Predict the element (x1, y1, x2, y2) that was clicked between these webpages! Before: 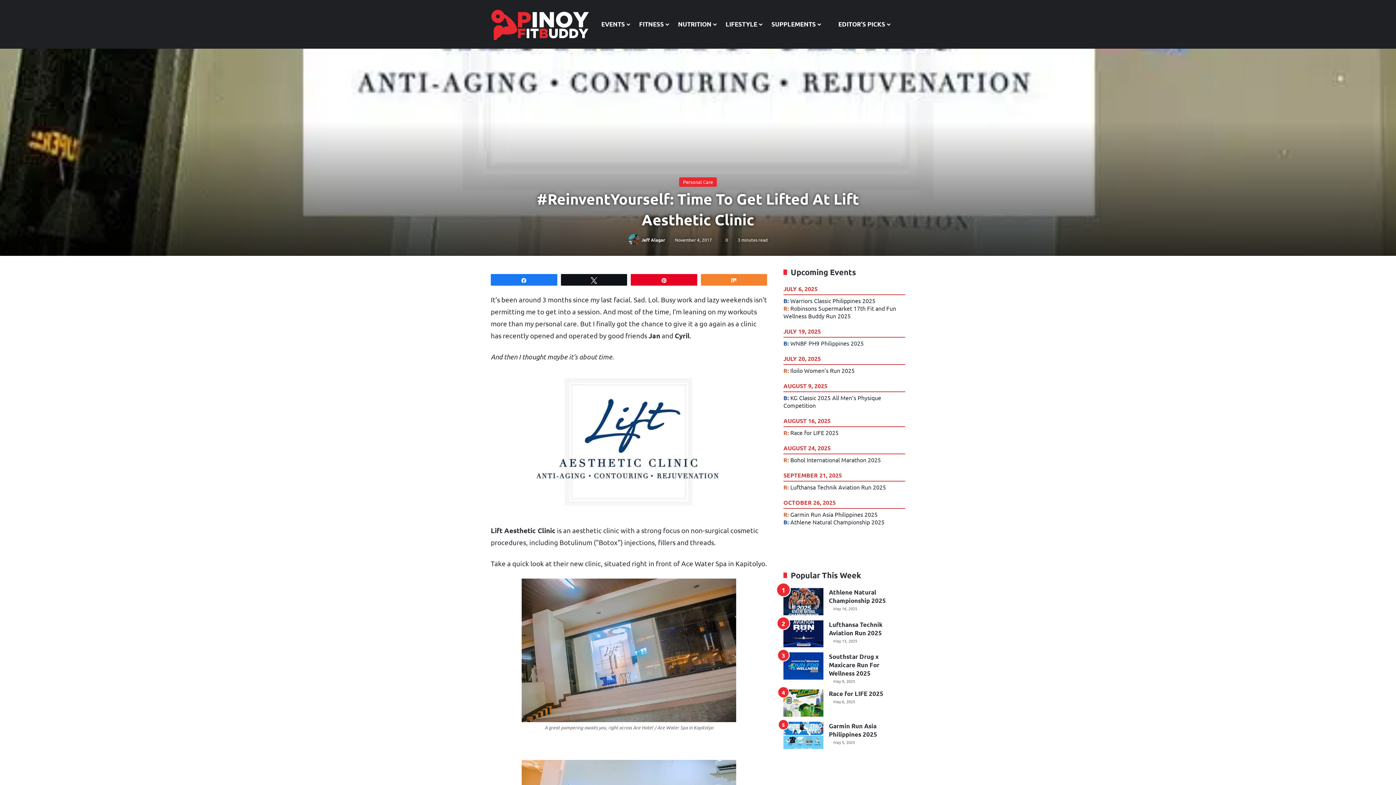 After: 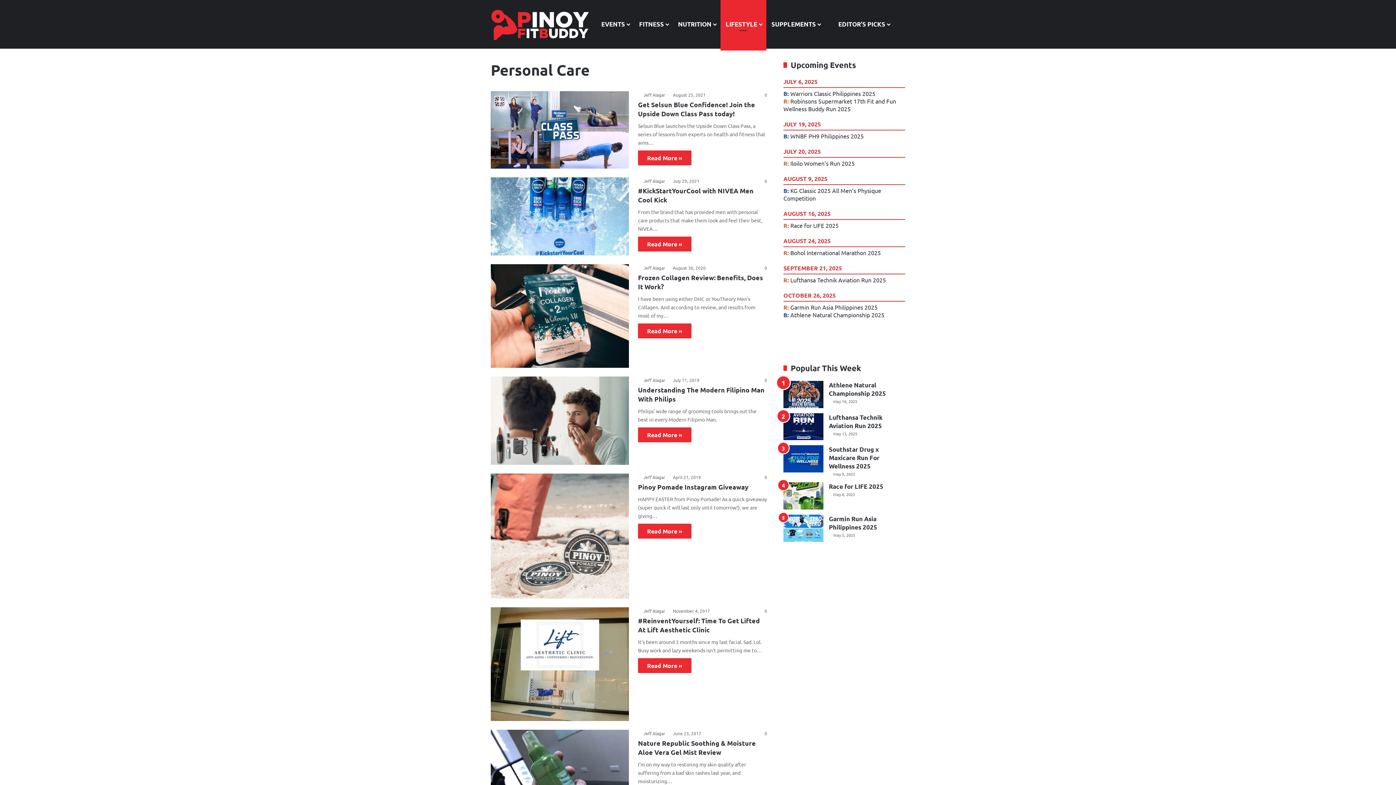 Action: label: Personal Care bbox: (679, 177, 717, 186)